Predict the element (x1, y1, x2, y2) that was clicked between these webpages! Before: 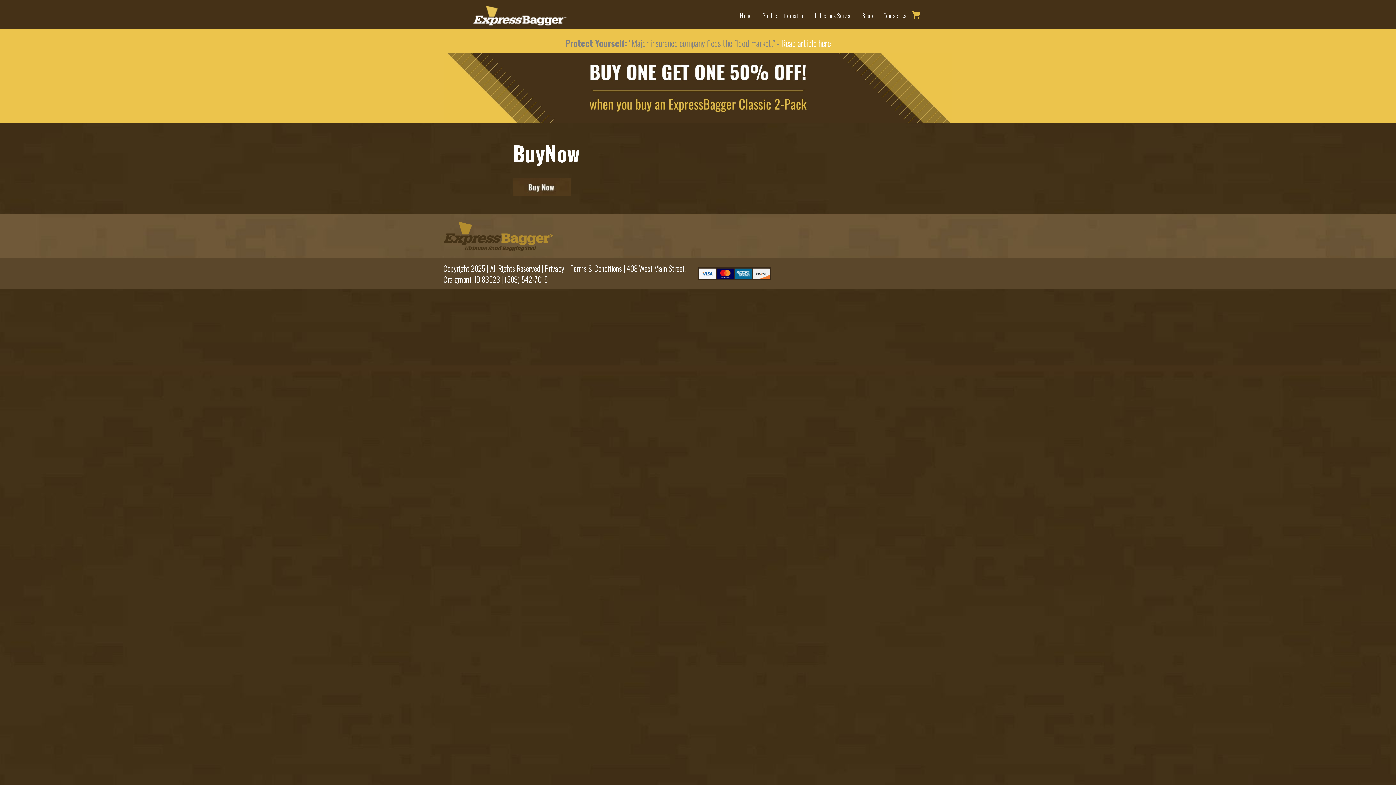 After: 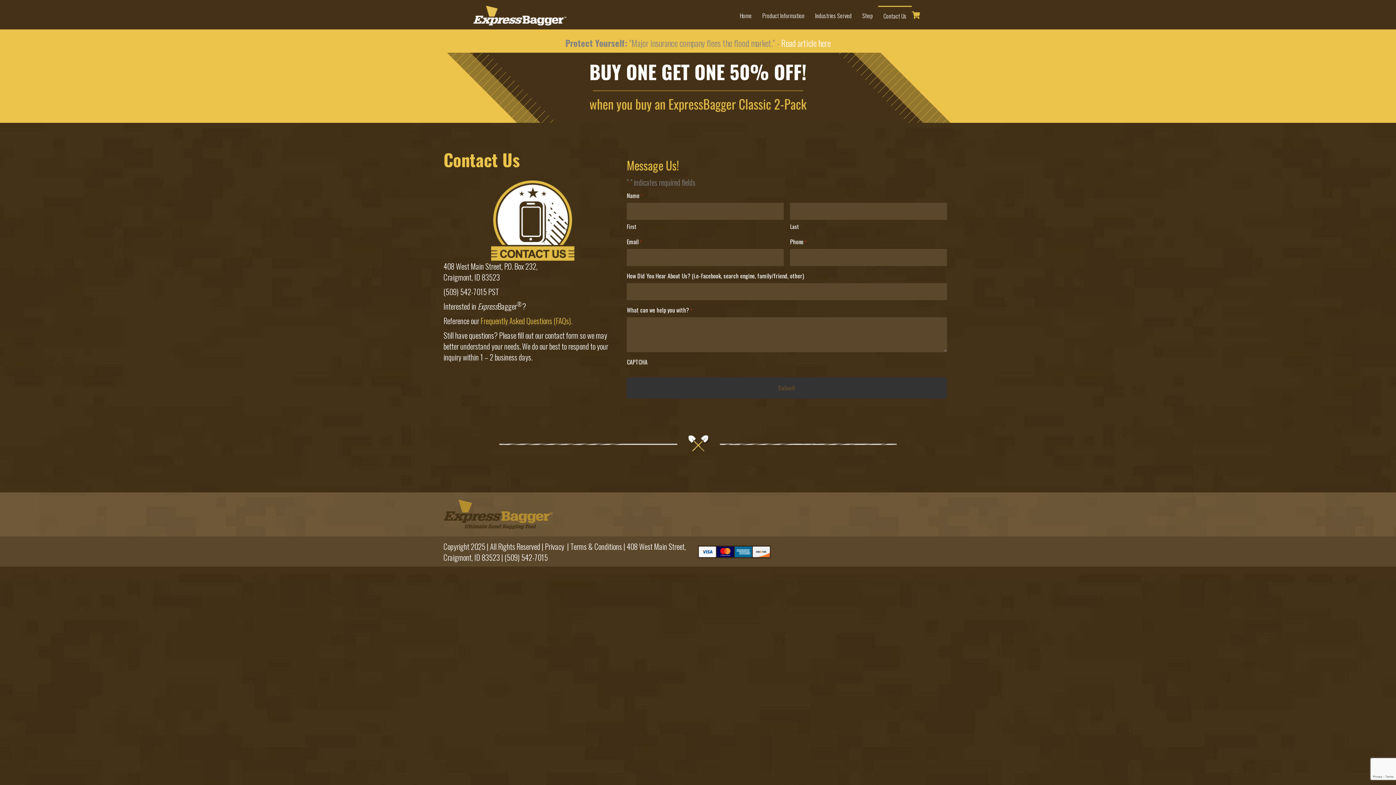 Action: label: Contact Us bbox: (878, 6, 912, 24)